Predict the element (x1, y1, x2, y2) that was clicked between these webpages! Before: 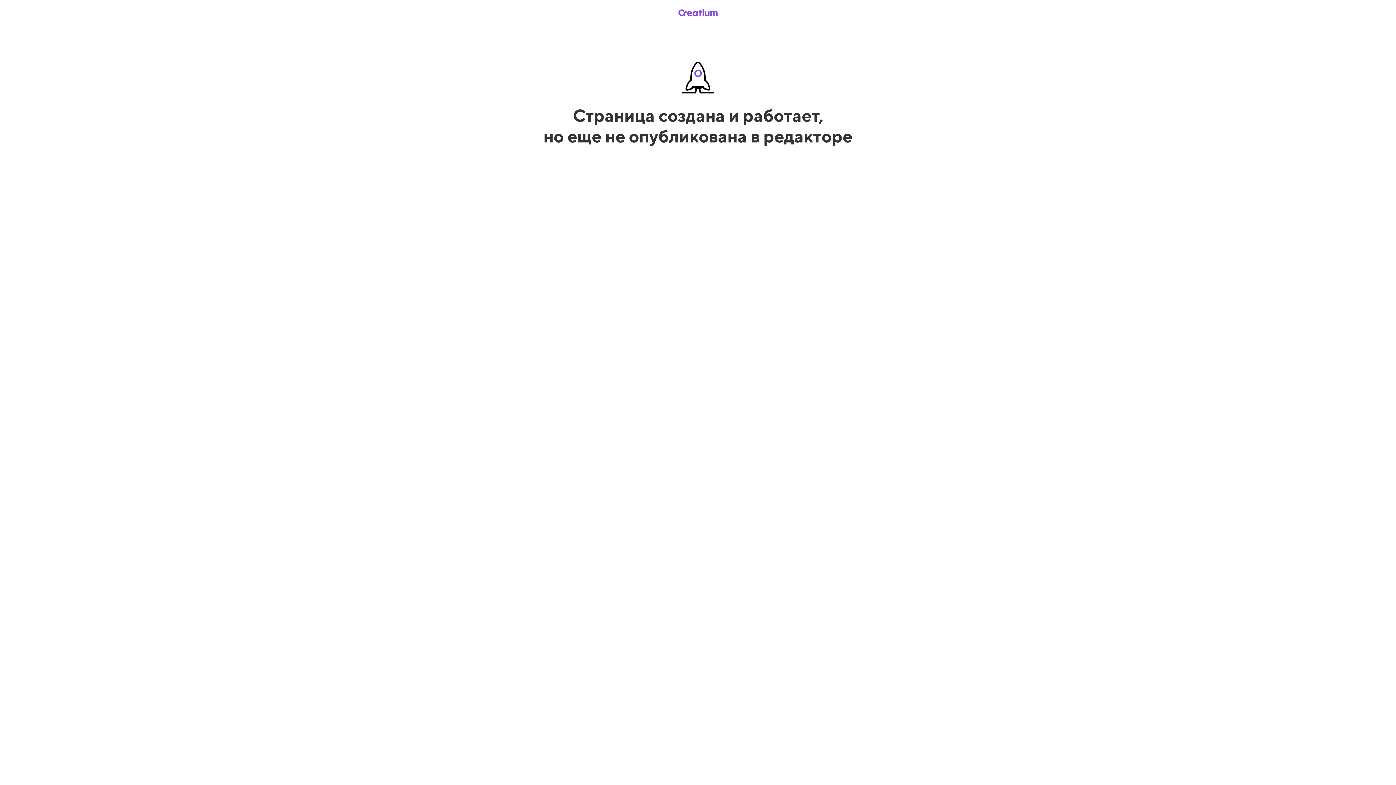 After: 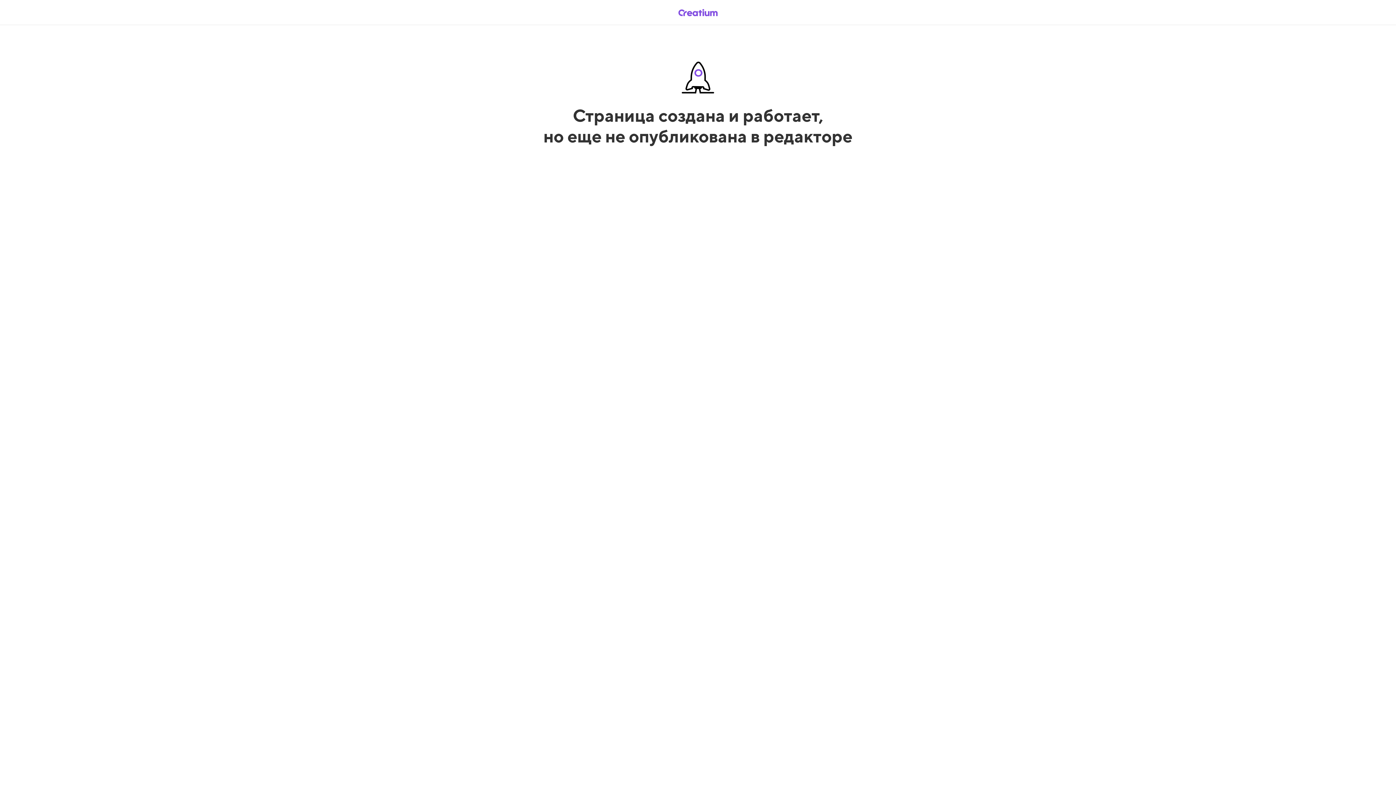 Action: bbox: (669, 5, 726, 19)